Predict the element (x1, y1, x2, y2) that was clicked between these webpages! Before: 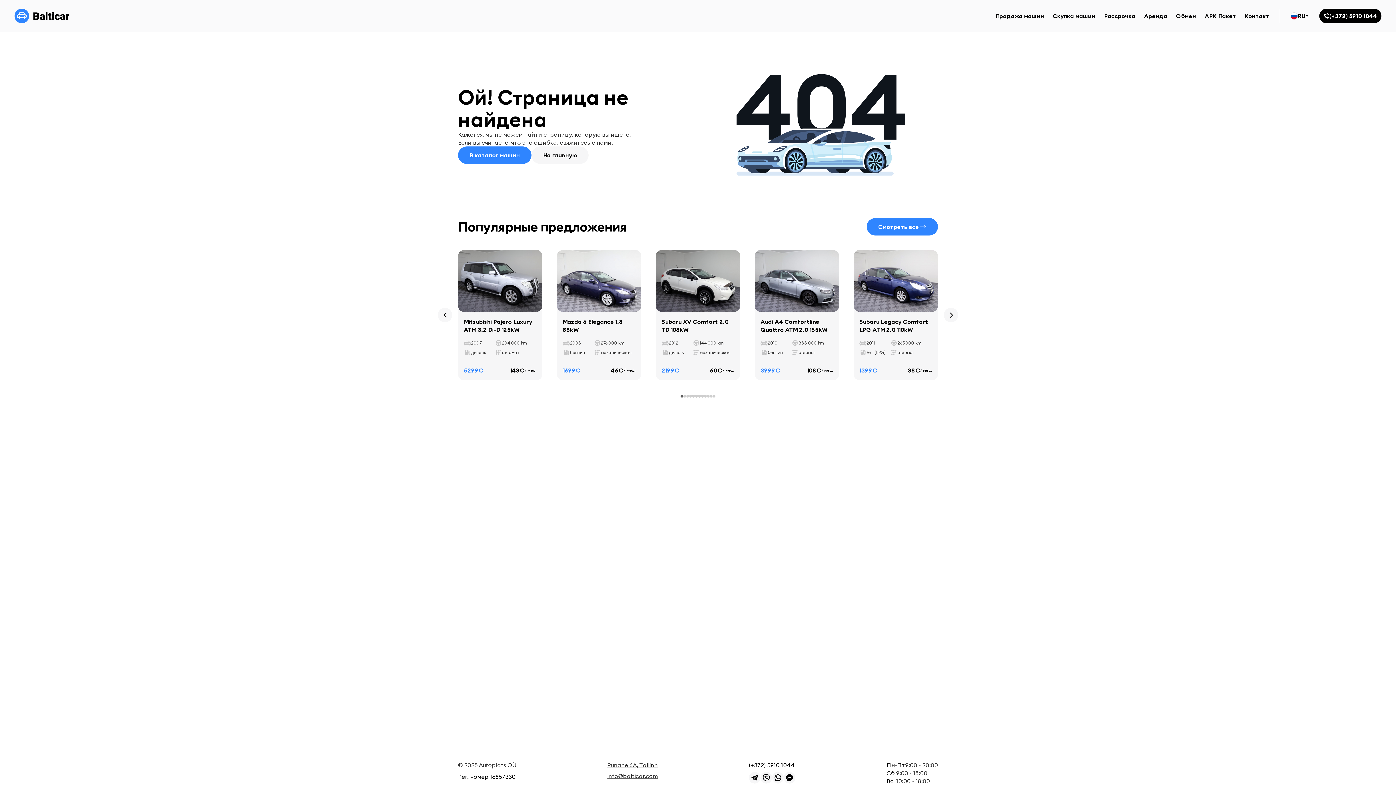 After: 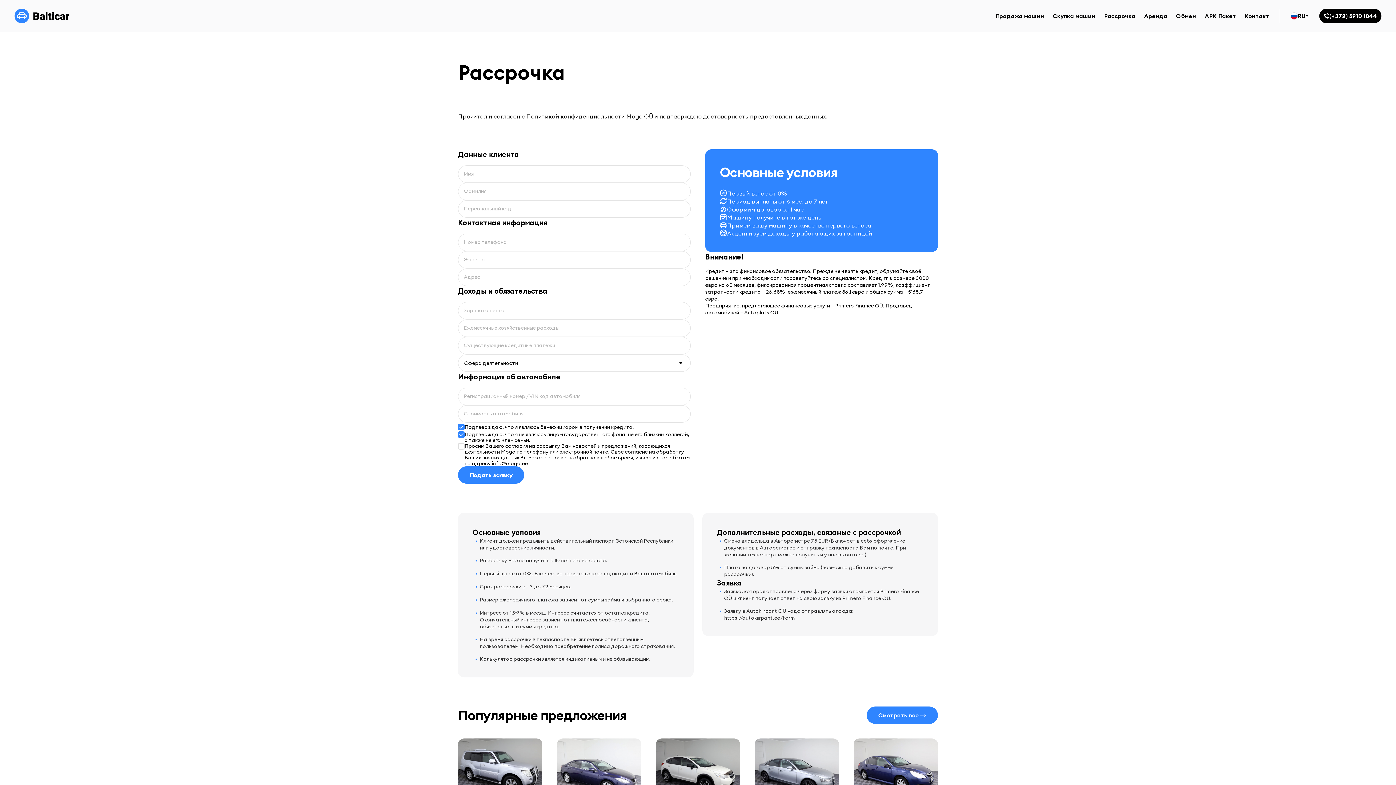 Action: label: Рассрочка bbox: (1100, 9, 1140, 22)